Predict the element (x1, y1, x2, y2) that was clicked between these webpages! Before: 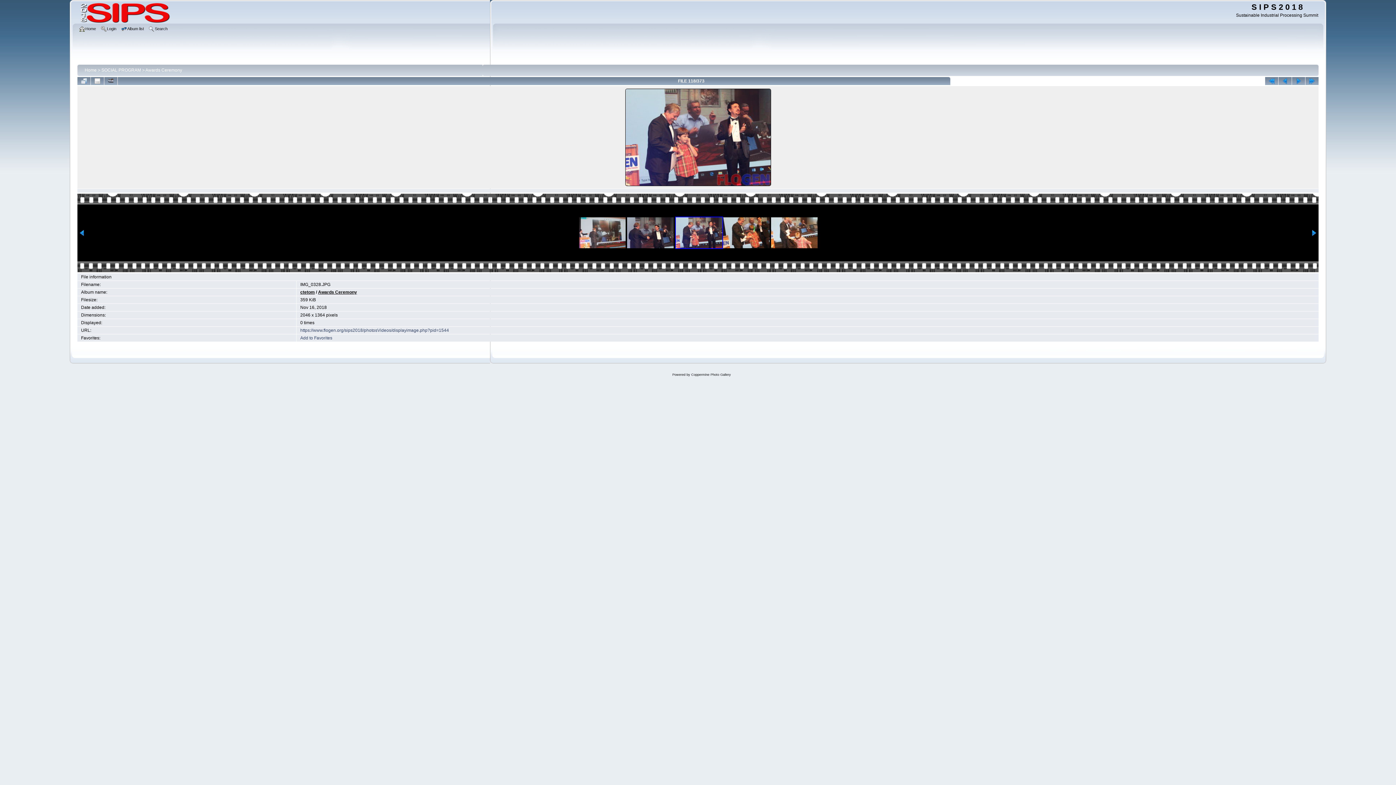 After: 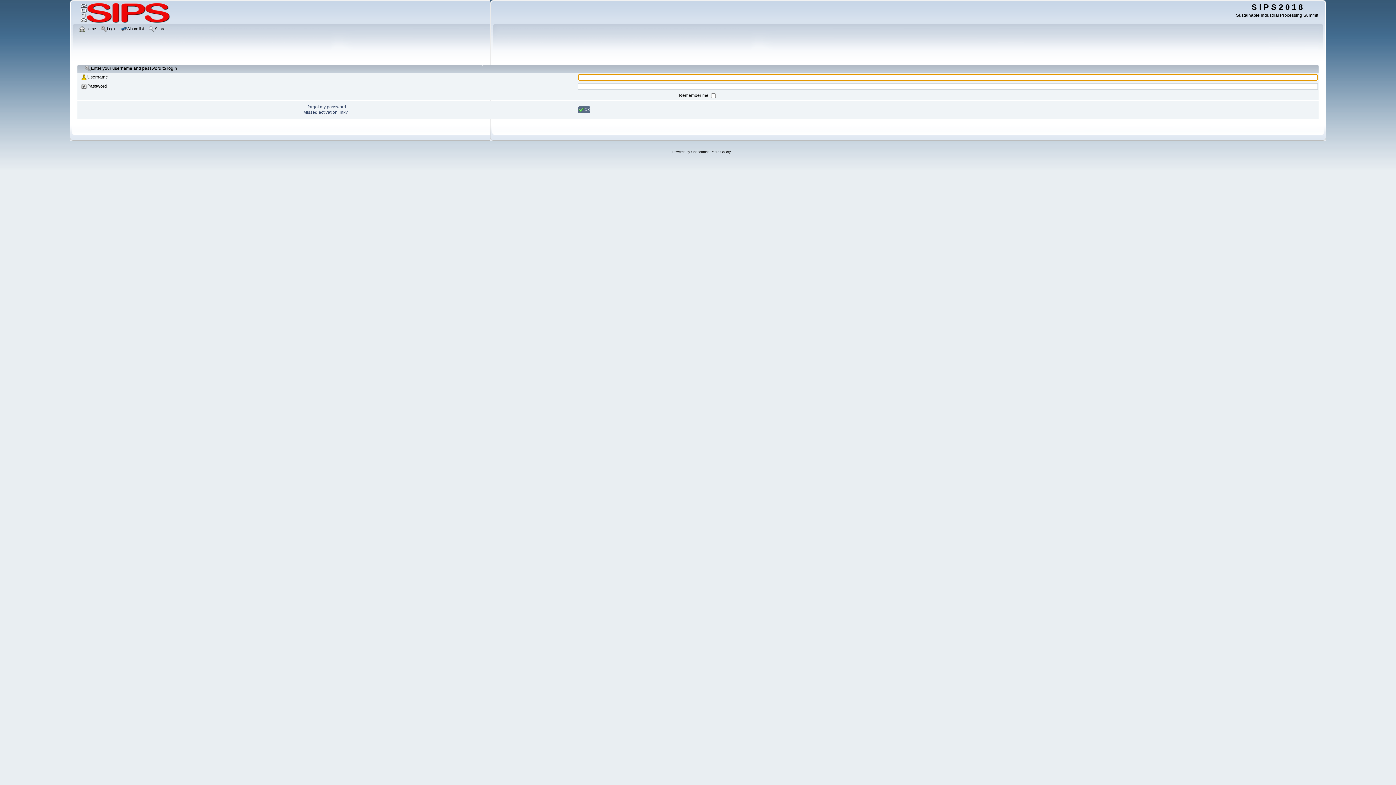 Action: bbox: (100, 25, 118, 33) label: Login